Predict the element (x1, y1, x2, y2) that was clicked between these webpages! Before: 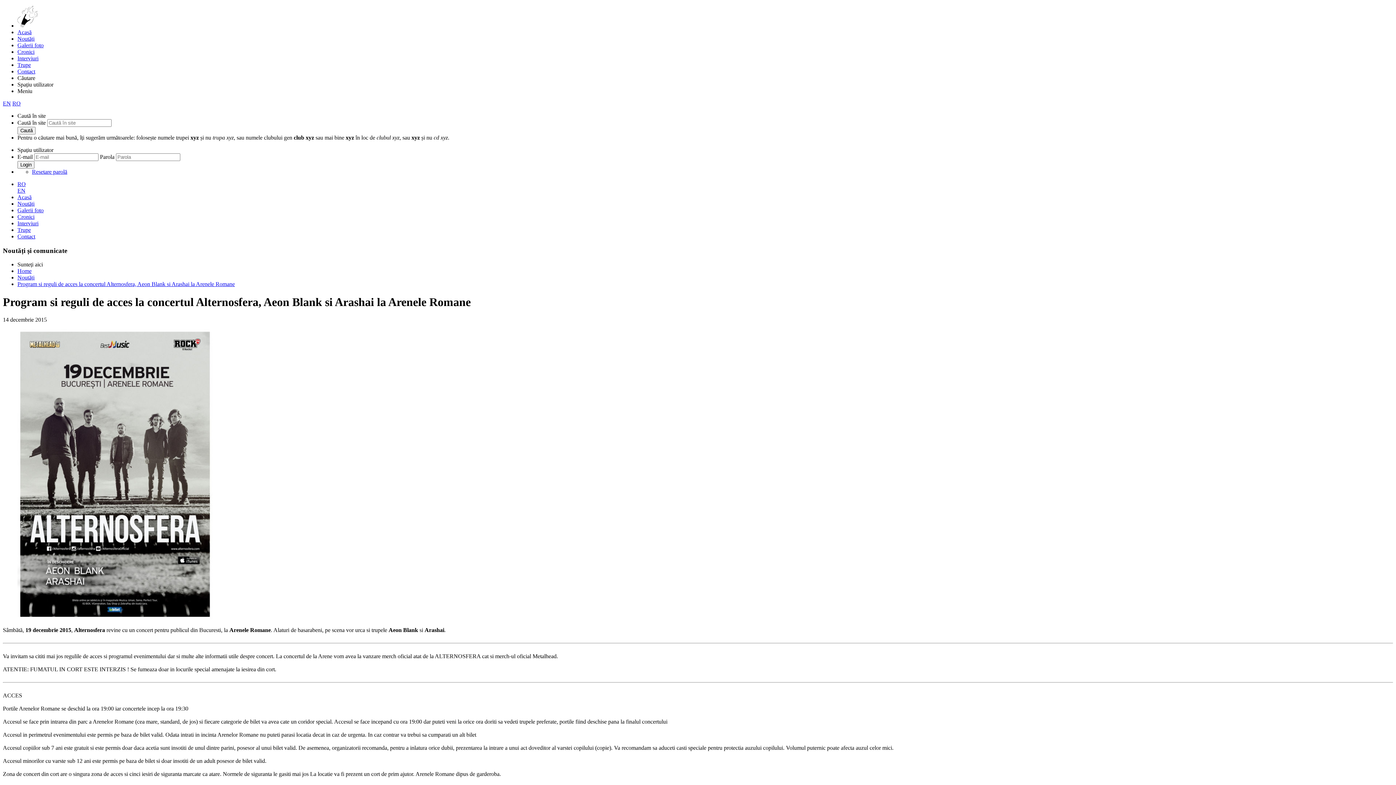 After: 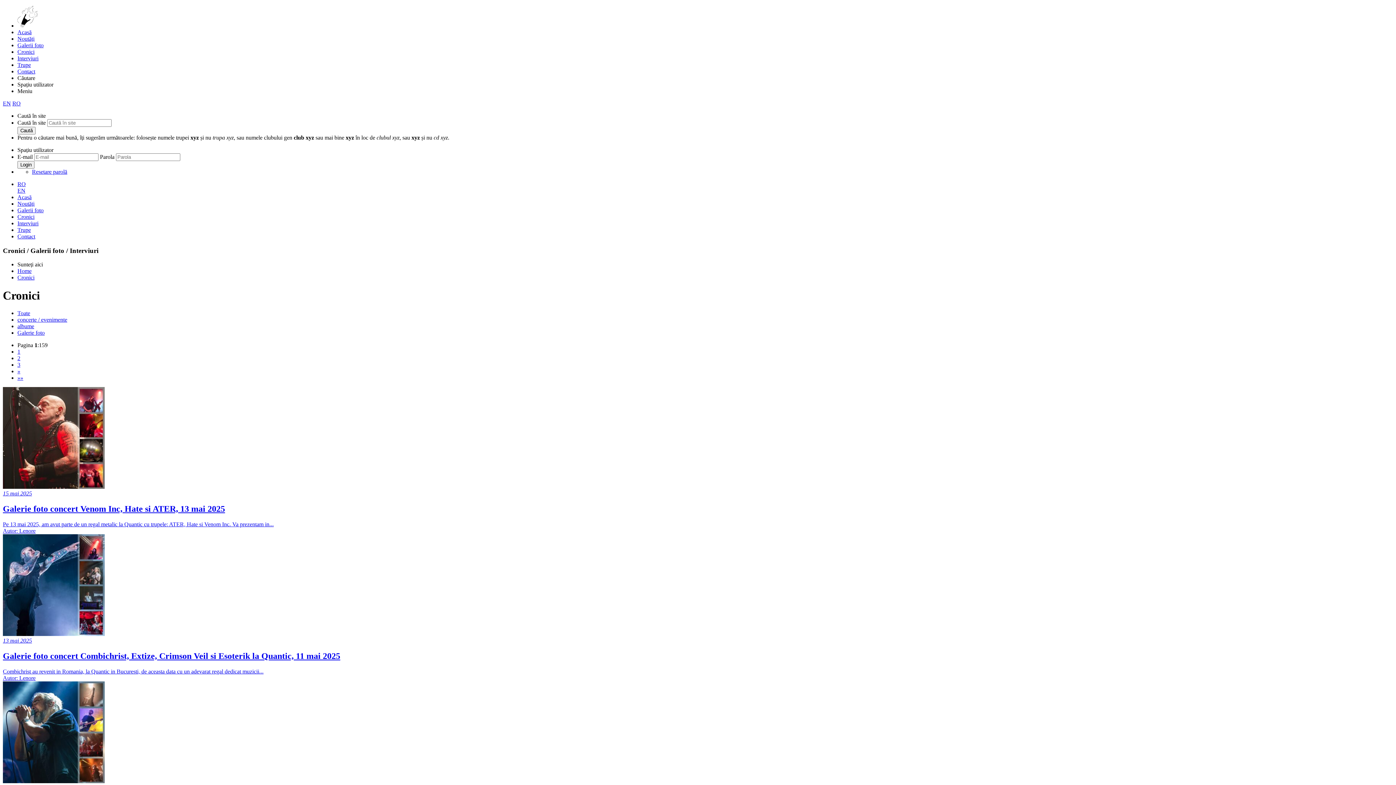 Action: bbox: (17, 48, 34, 54) label: Cronici